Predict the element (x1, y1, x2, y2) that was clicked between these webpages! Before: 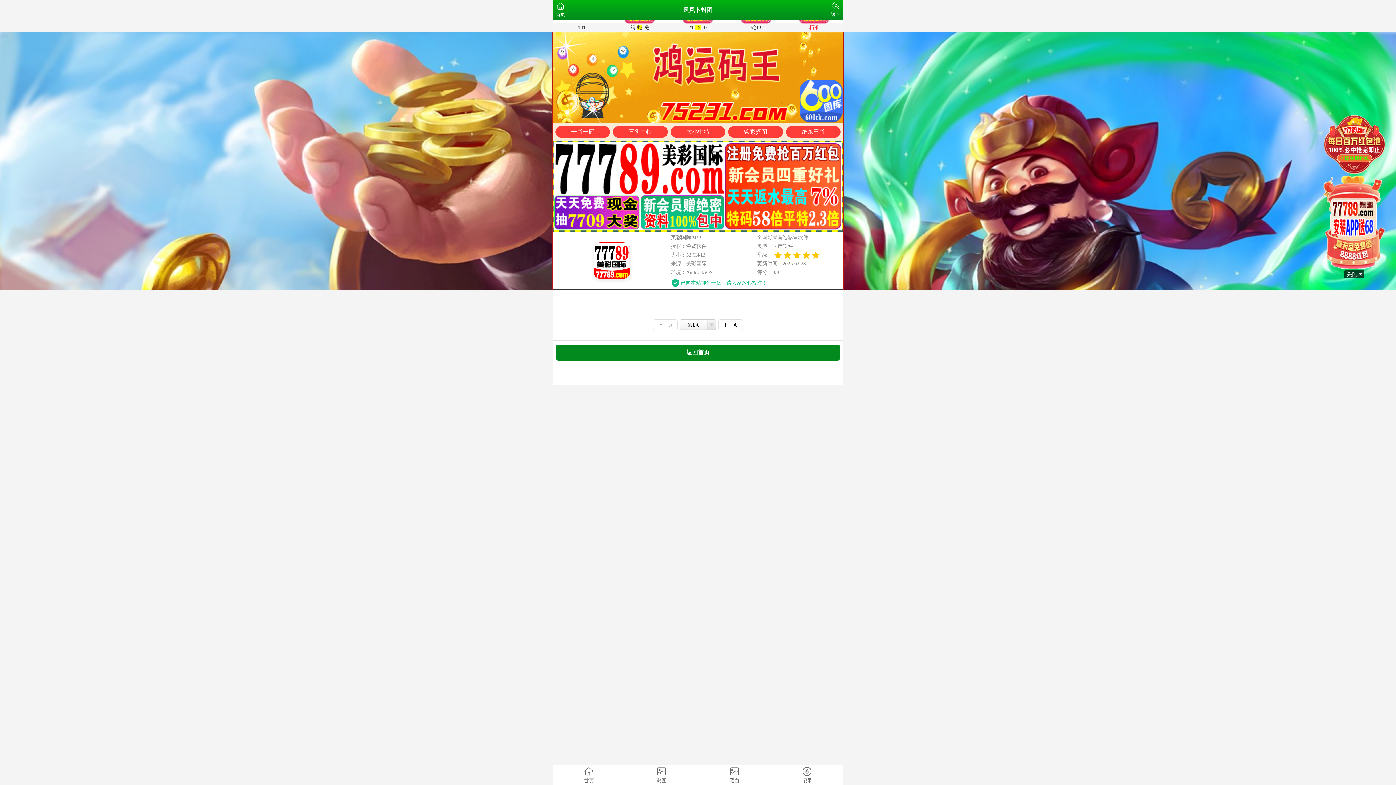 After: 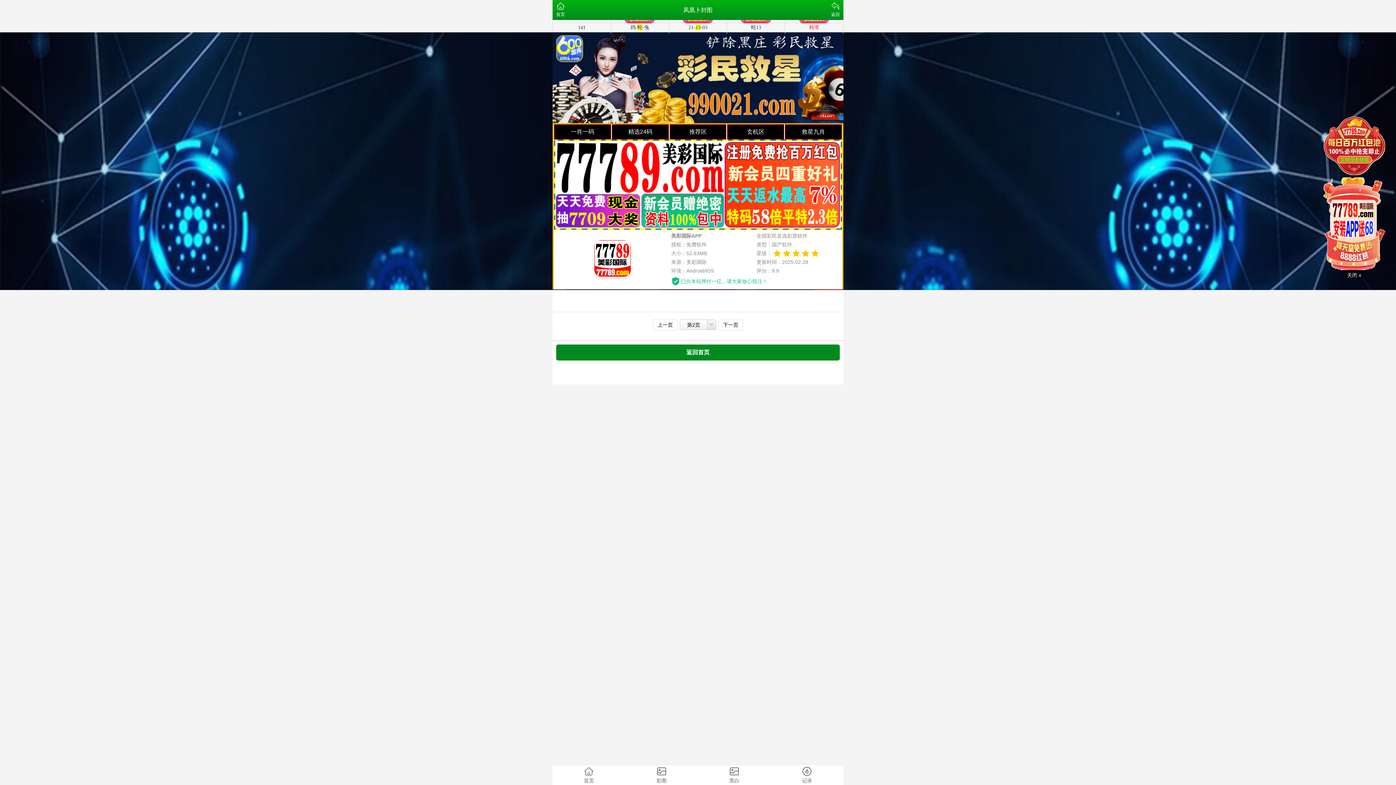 Action: label: 下一页 bbox: (718, 319, 743, 330)